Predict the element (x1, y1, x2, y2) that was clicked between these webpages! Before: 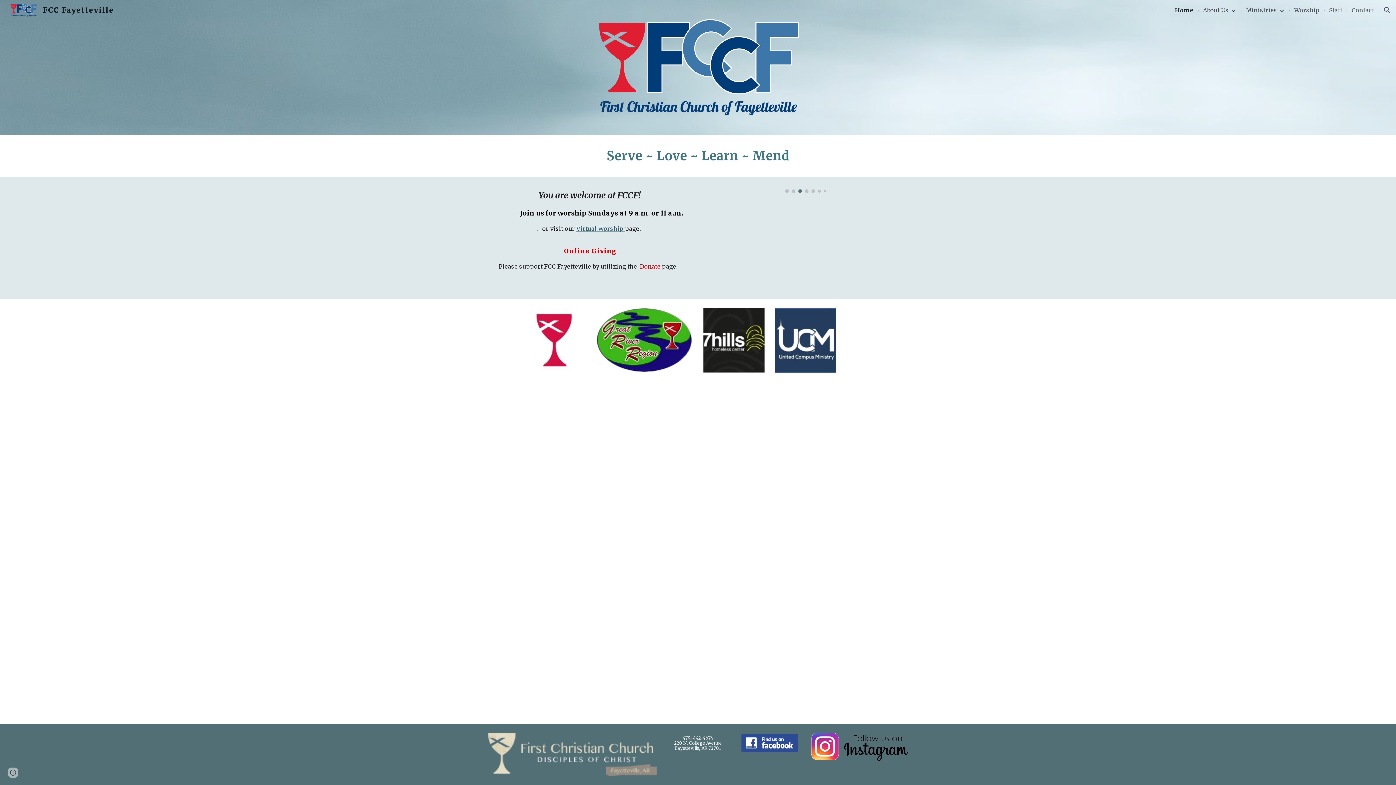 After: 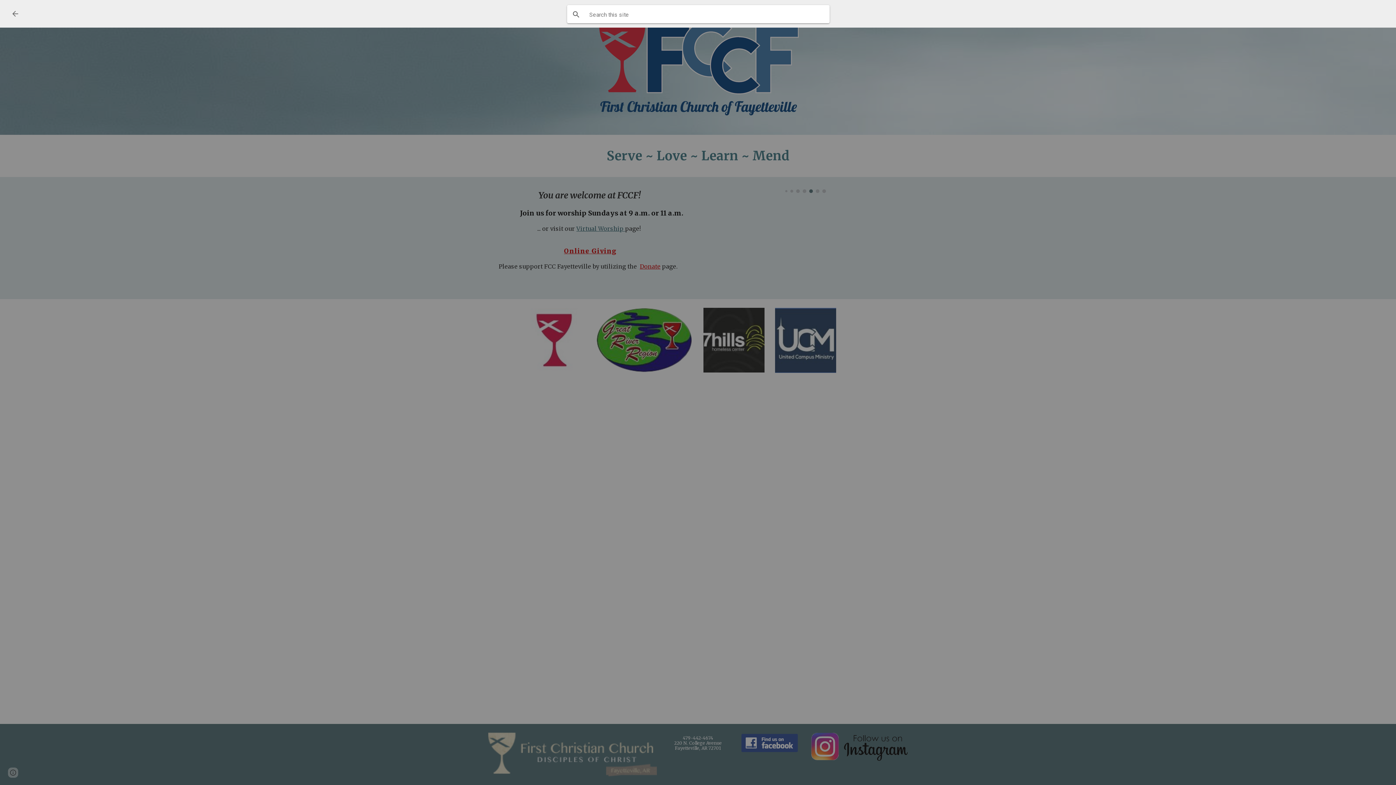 Action: bbox: (1378, 1, 1396, 18) label: Open search bar